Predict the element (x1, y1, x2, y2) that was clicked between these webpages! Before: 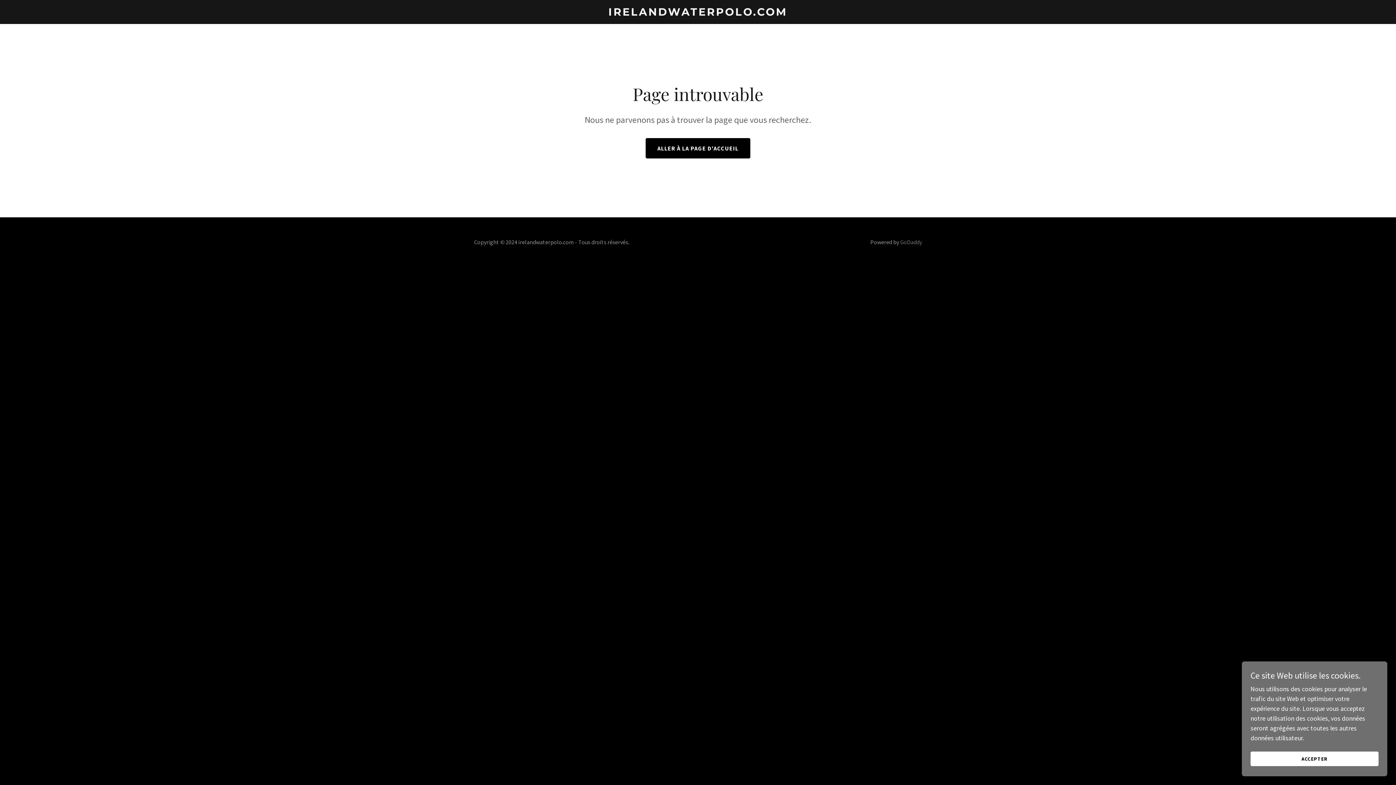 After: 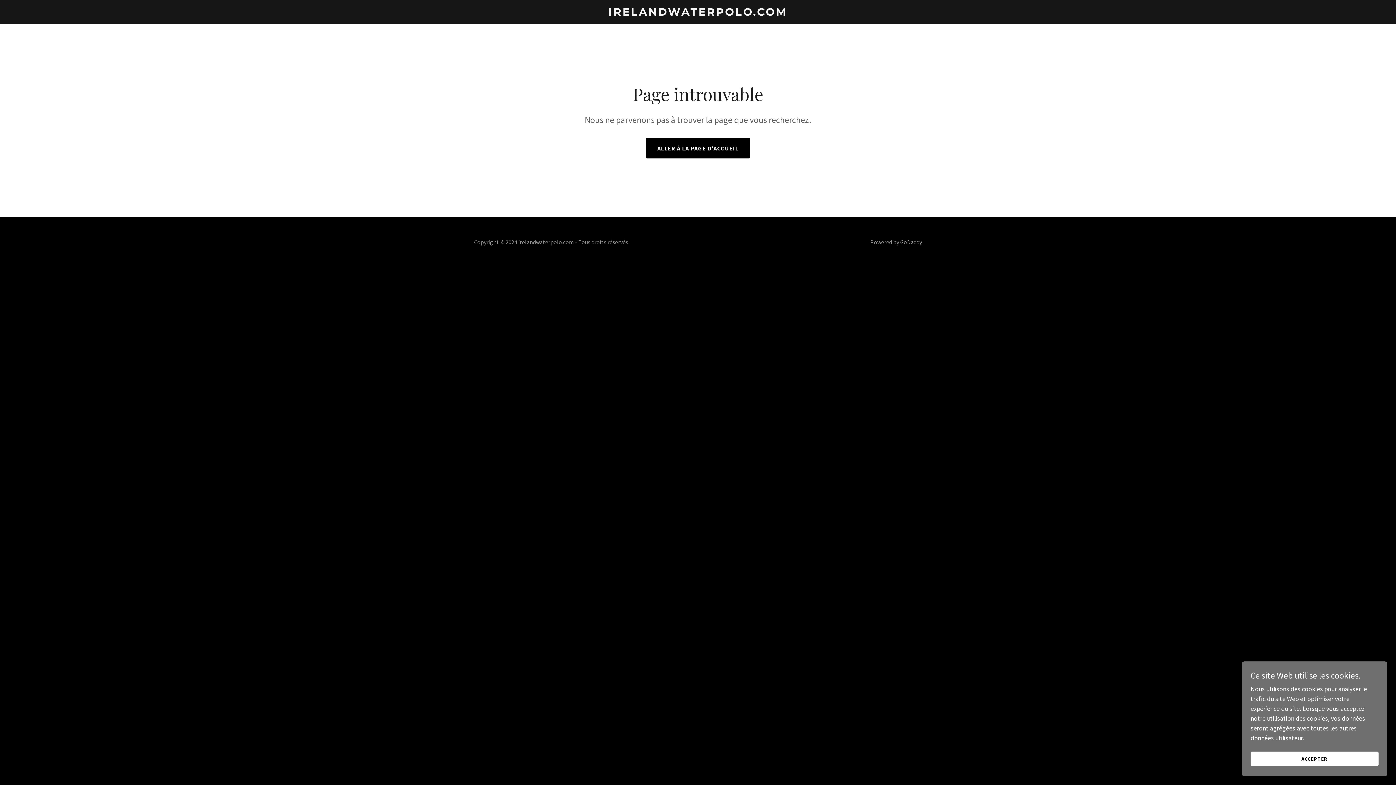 Action: label: GoDaddy bbox: (900, 238, 922, 245)